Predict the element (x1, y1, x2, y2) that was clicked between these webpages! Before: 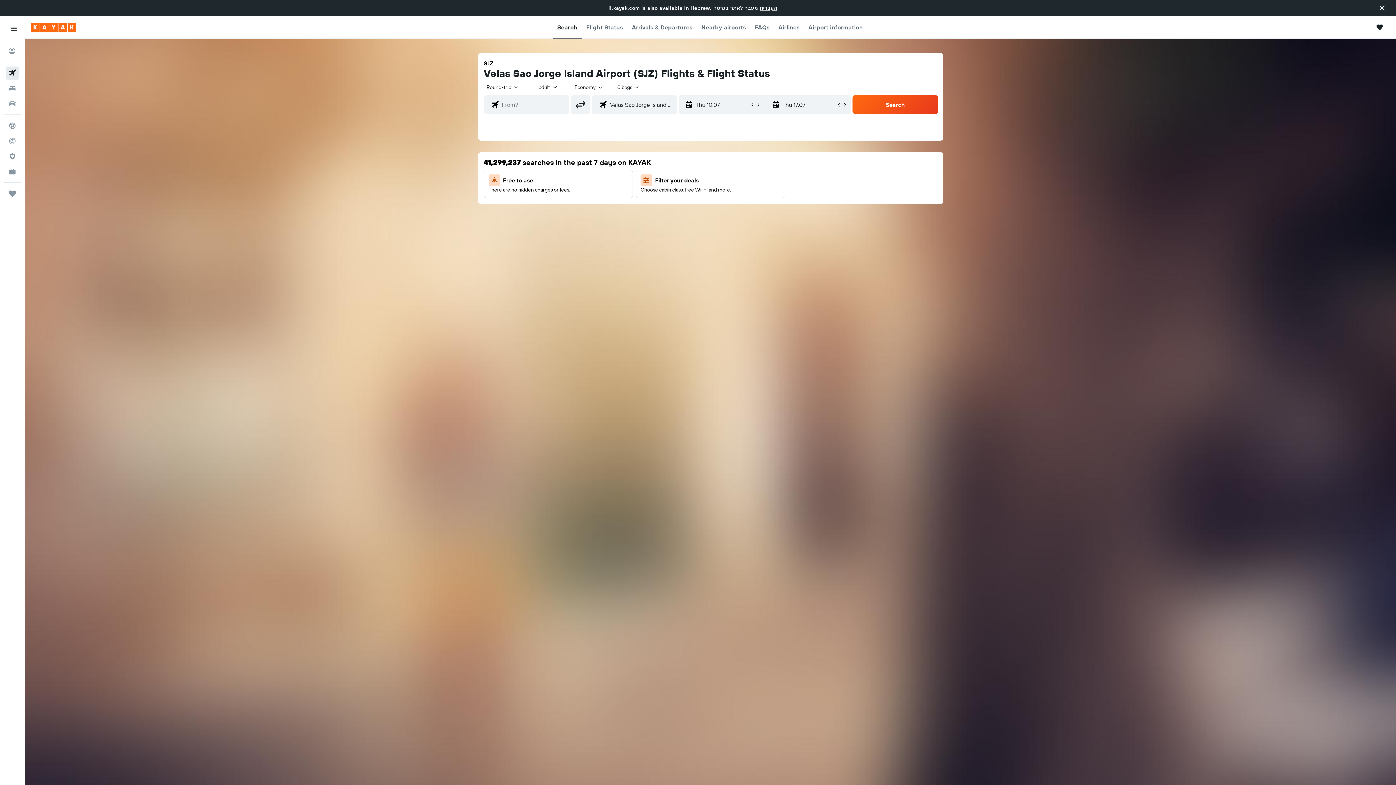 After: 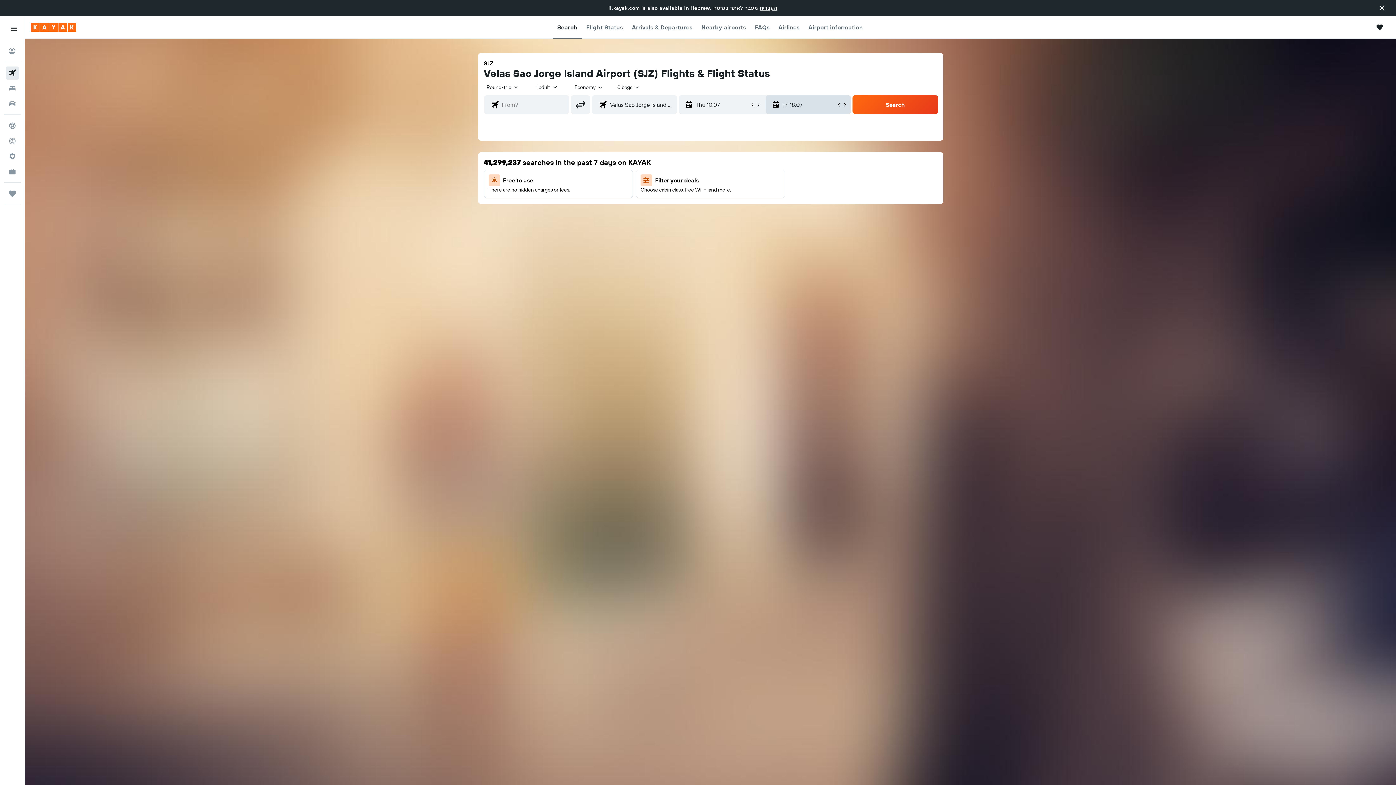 Action: bbox: (842, 101, 848, 107)